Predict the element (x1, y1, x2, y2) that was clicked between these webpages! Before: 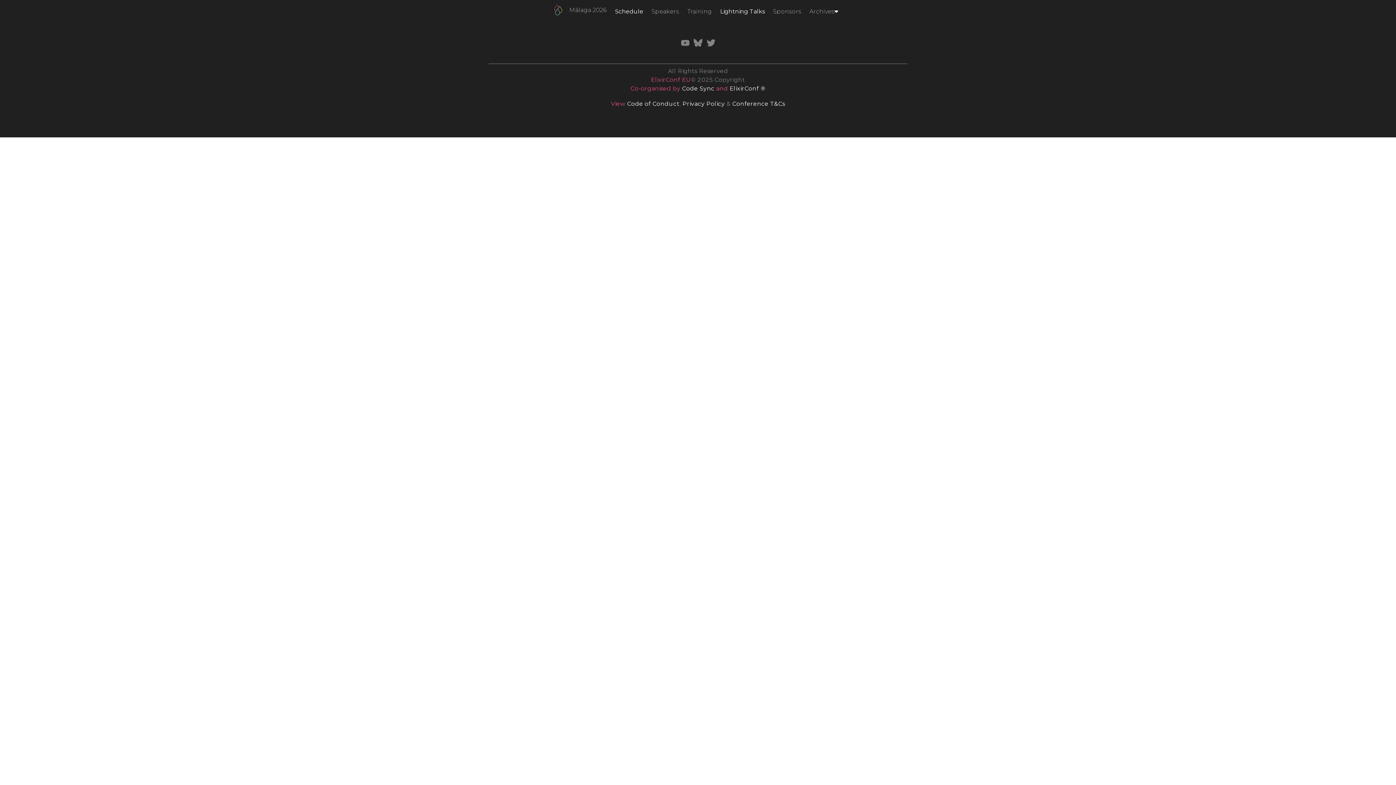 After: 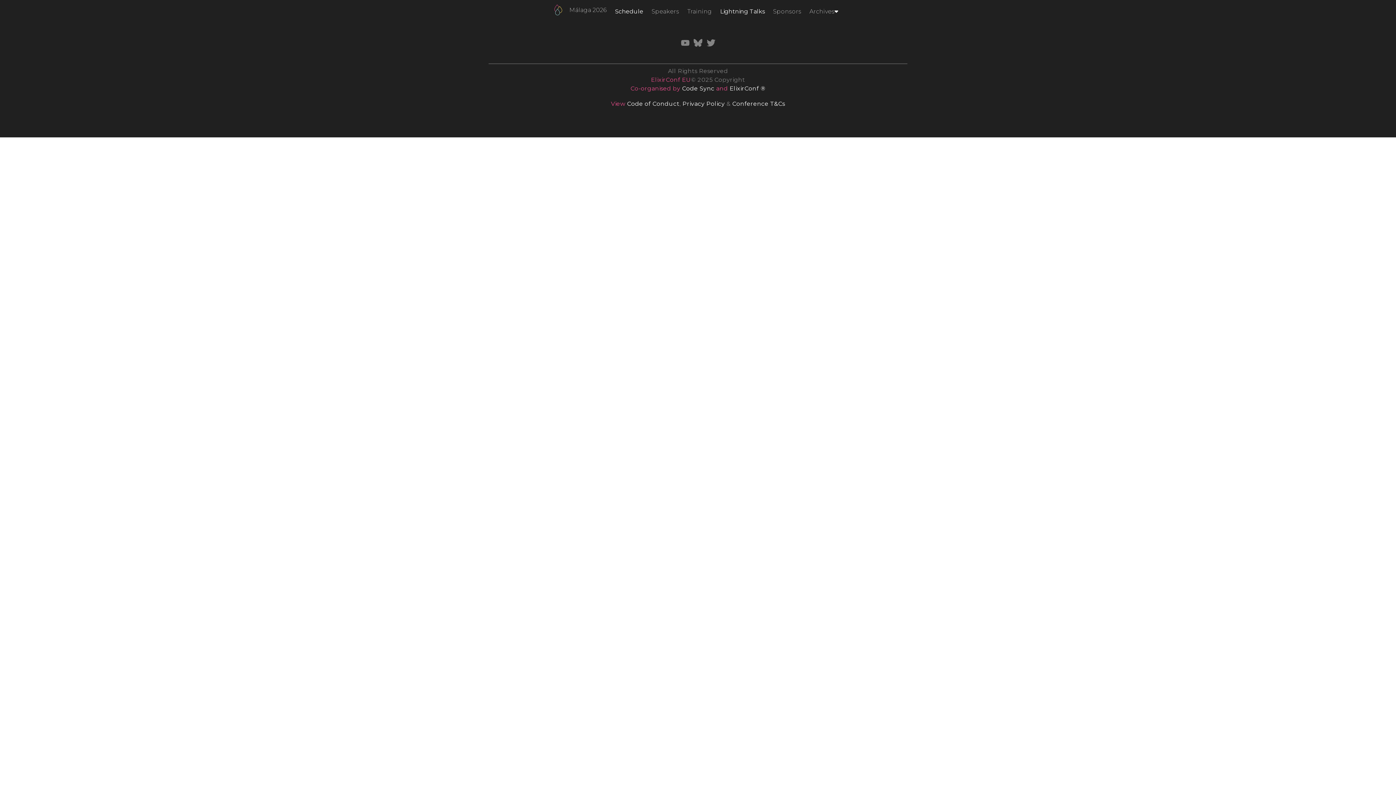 Action: label: Speakers bbox: (649, 4, 681, 18)